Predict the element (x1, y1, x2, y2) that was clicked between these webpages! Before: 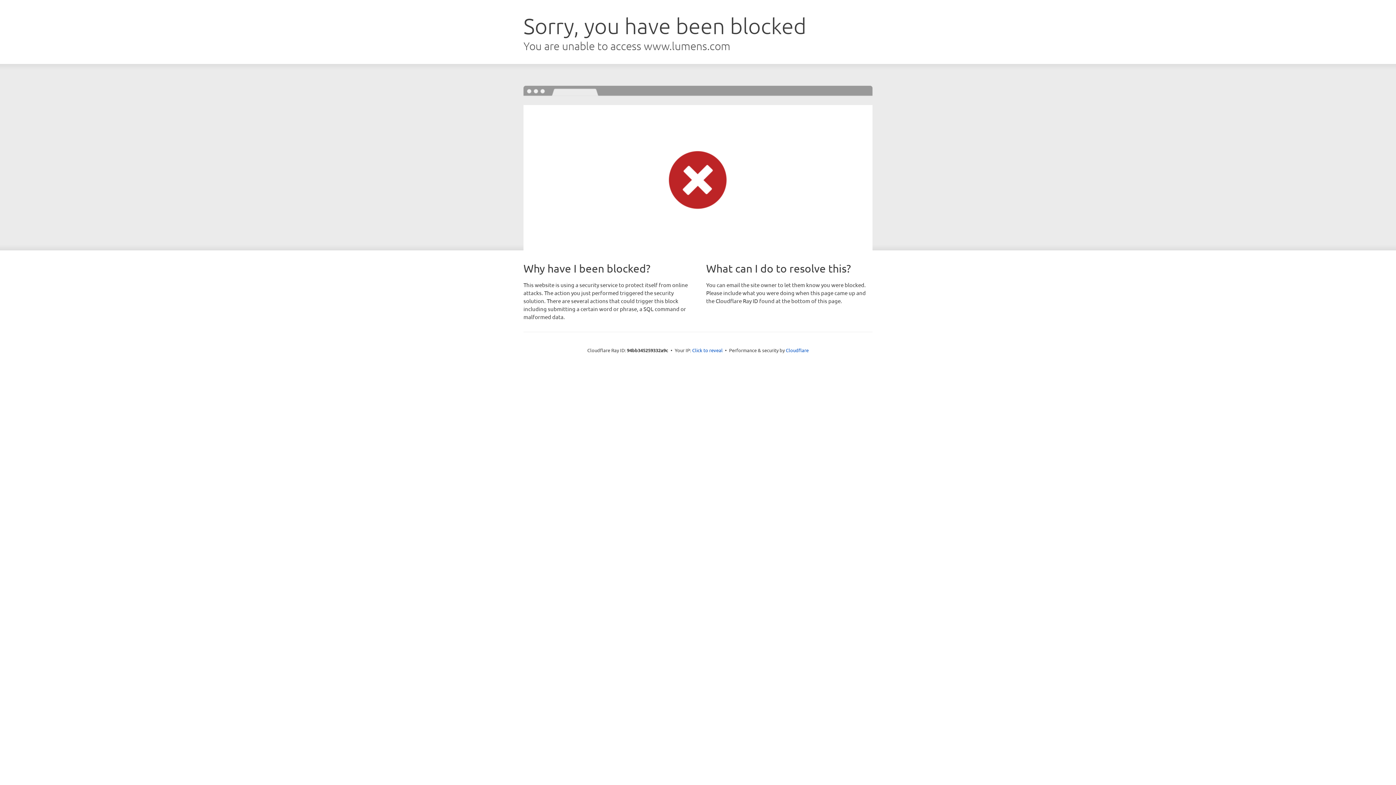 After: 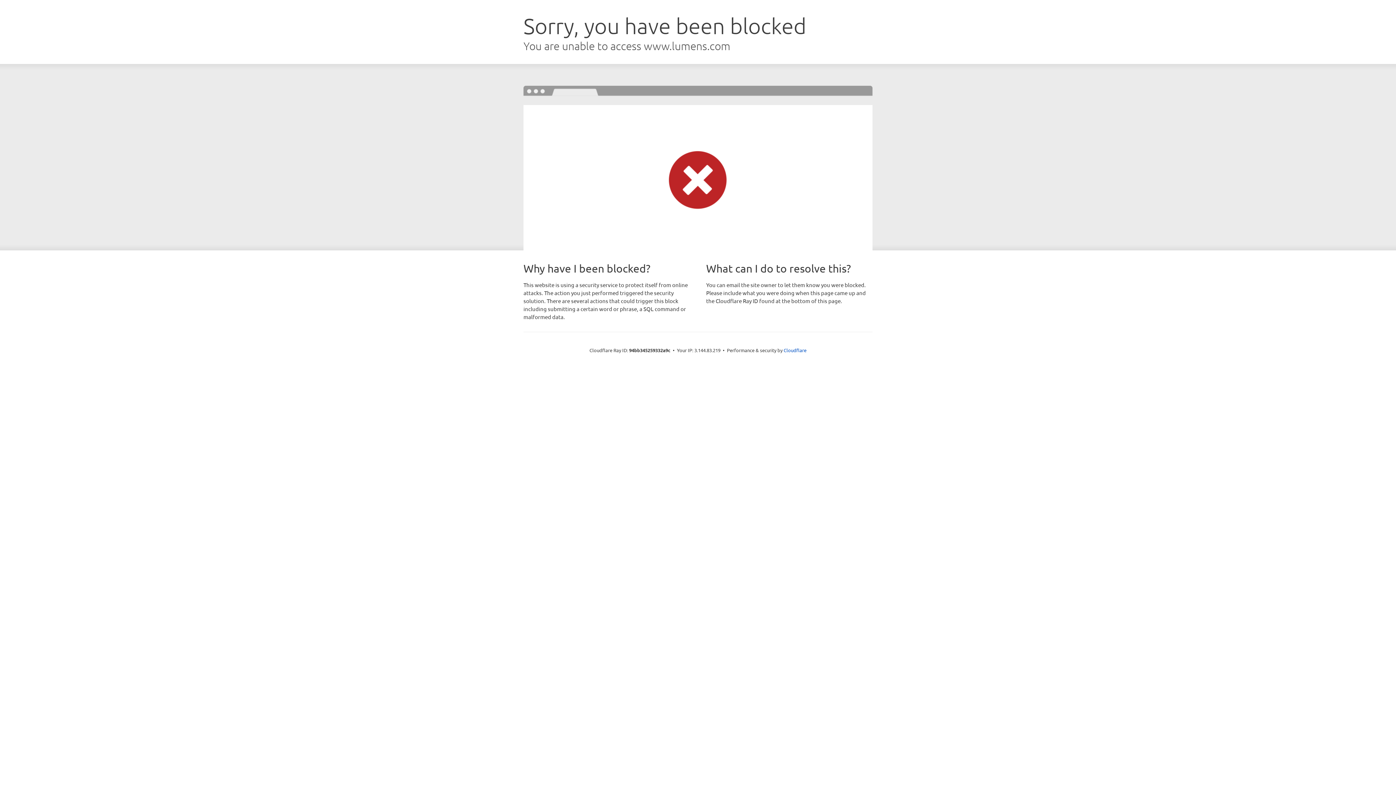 Action: bbox: (692, 346, 722, 353) label: Click to reveal